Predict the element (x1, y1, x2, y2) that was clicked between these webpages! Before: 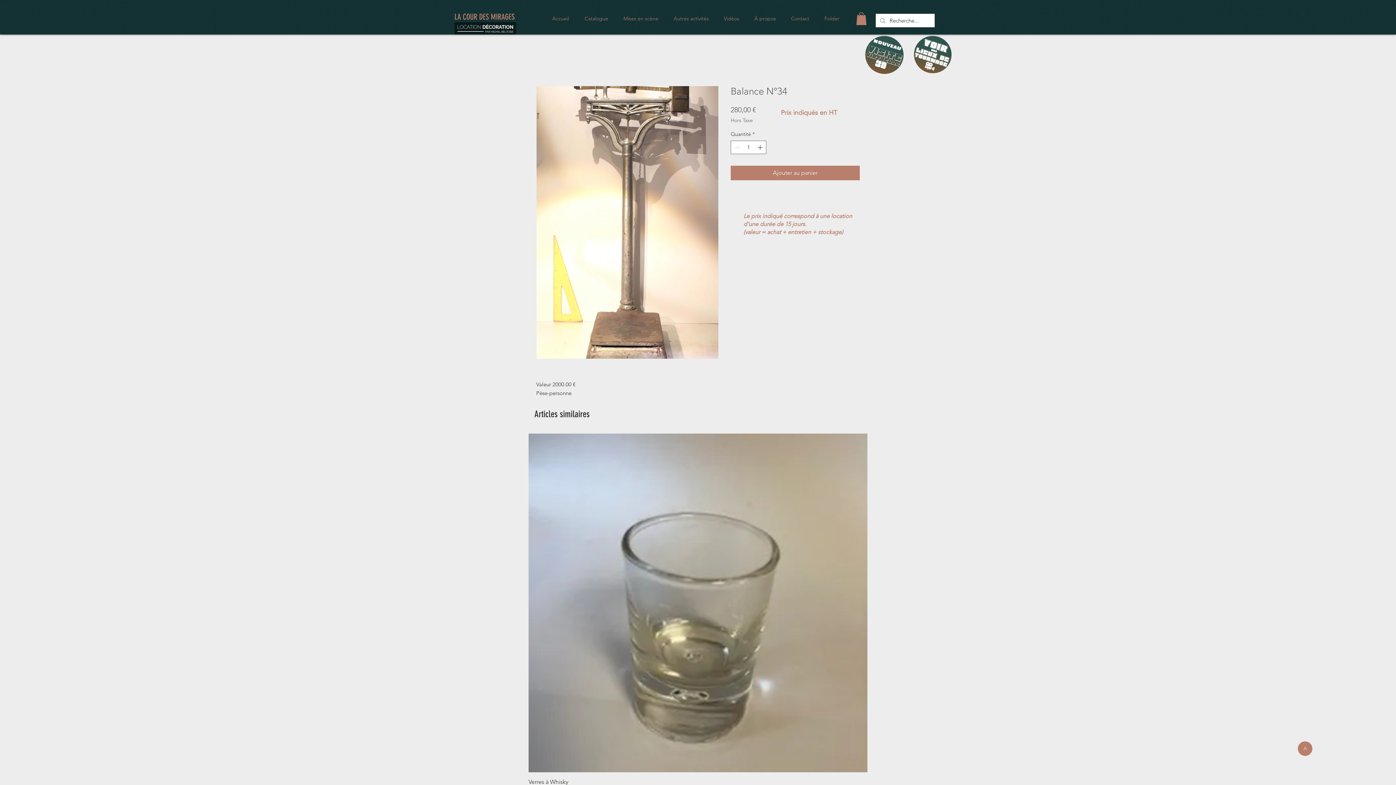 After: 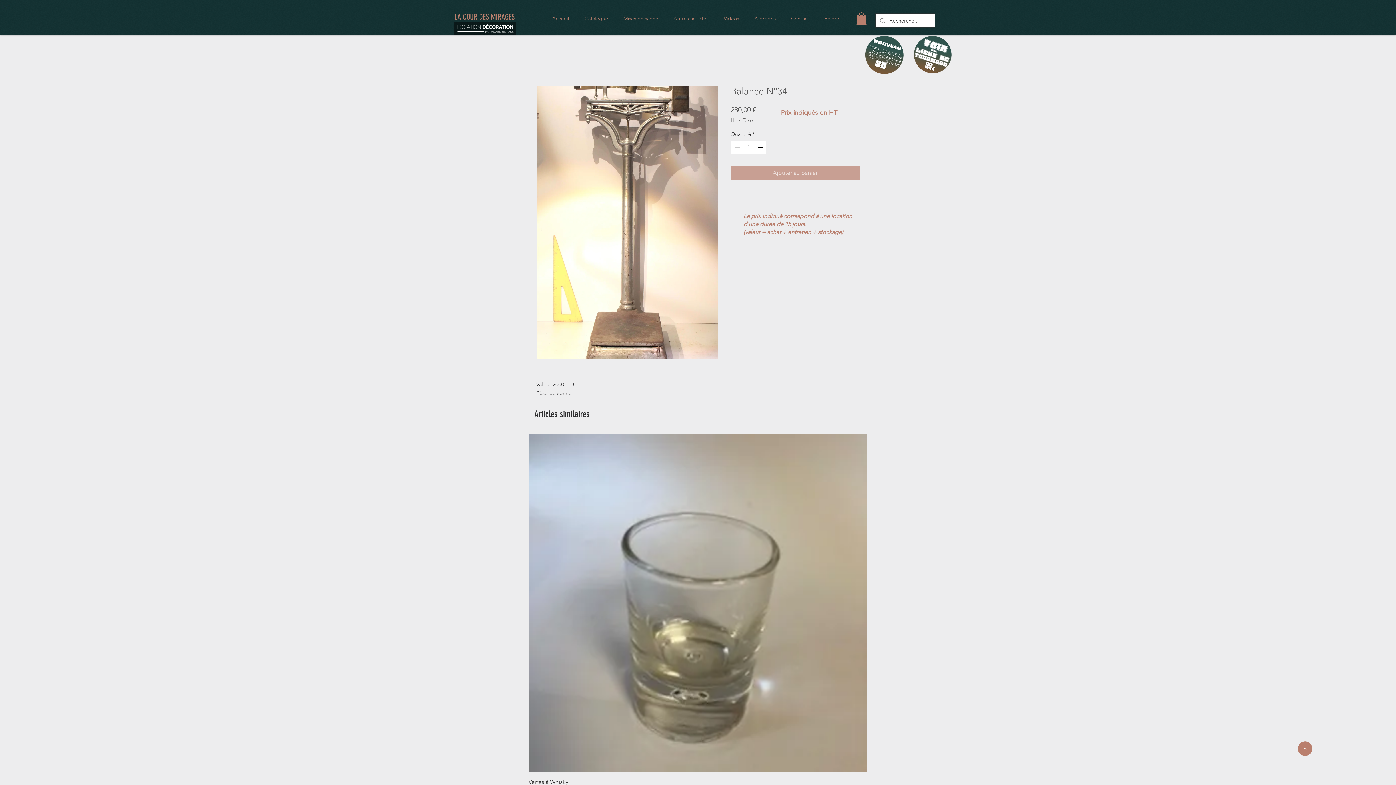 Action: label: Ajouter au panier bbox: (730, 165, 860, 180)